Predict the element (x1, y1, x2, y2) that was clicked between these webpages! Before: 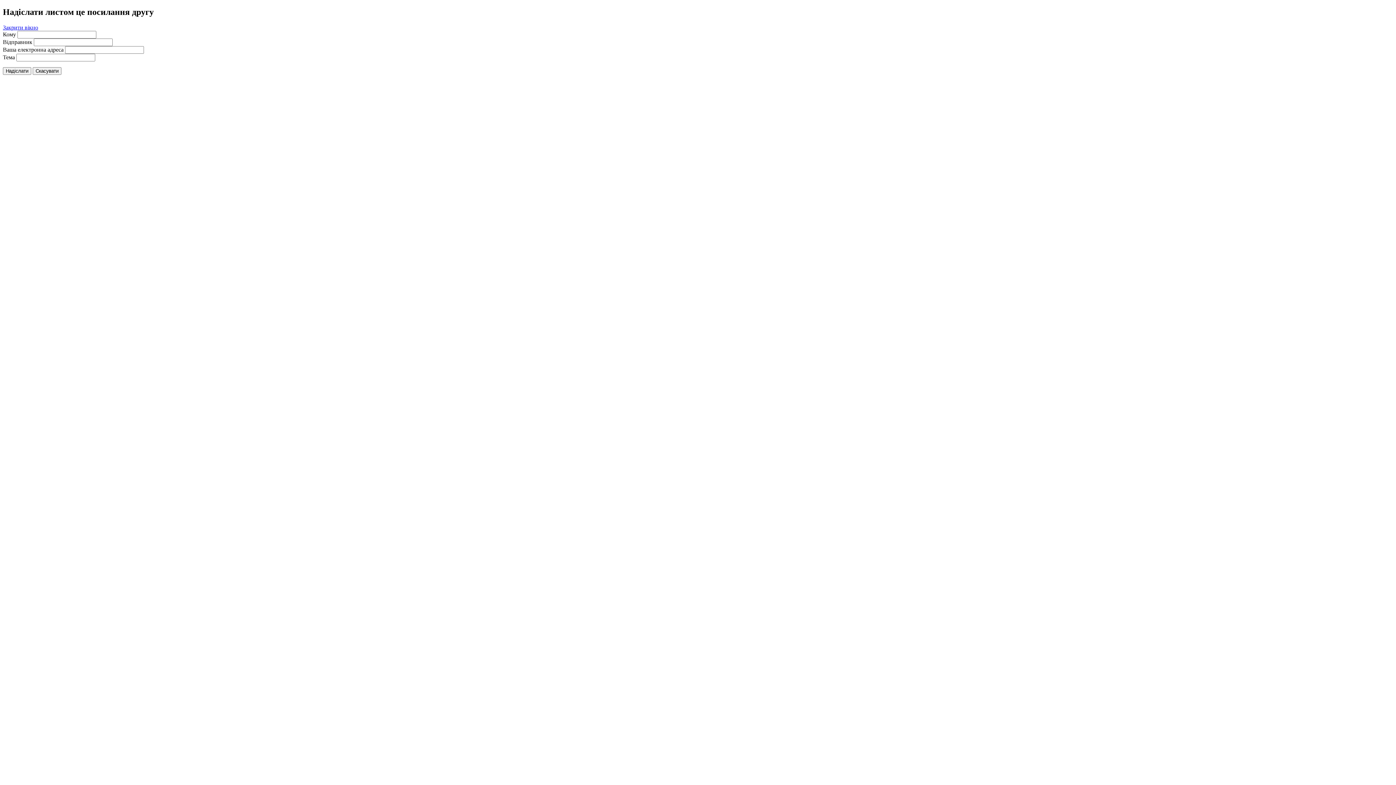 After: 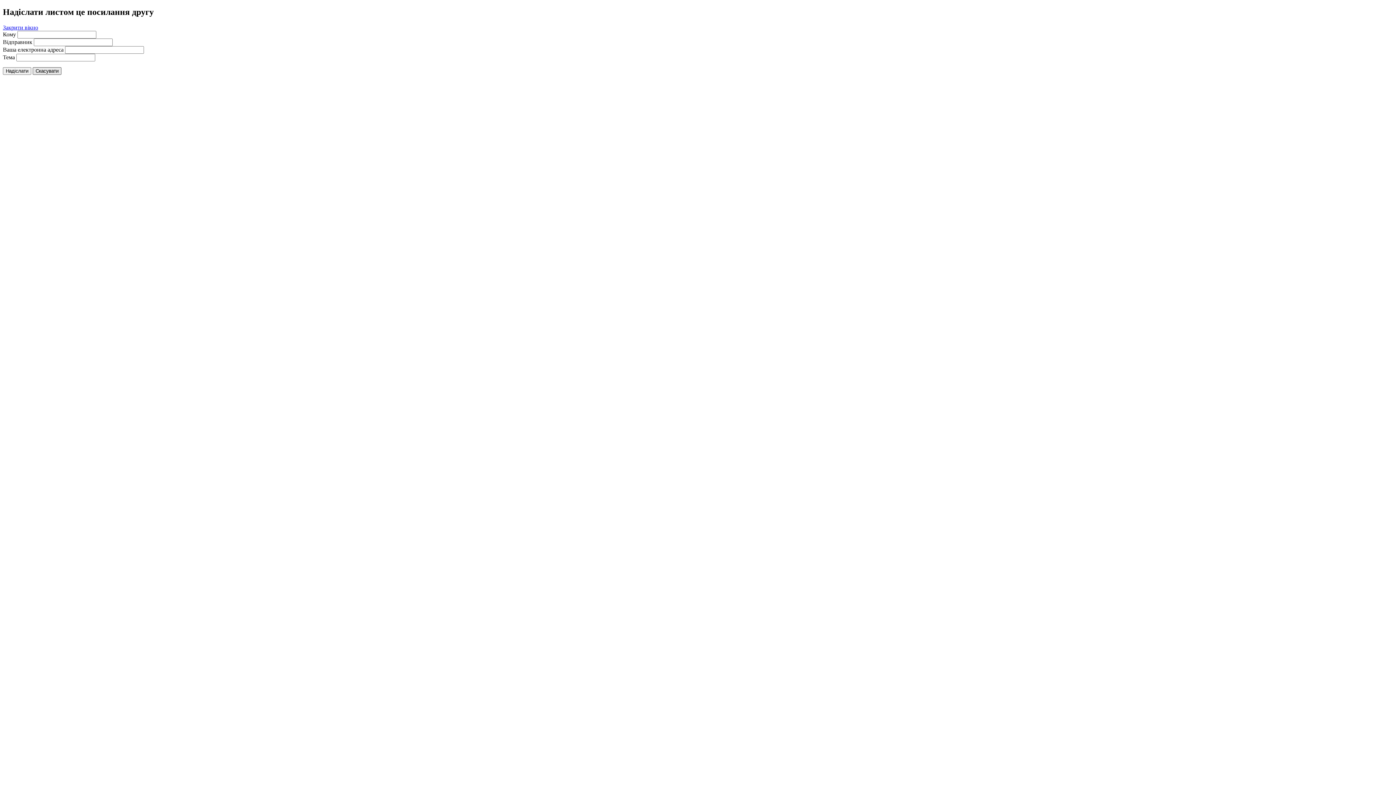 Action: bbox: (32, 67, 61, 74) label: Скасувати